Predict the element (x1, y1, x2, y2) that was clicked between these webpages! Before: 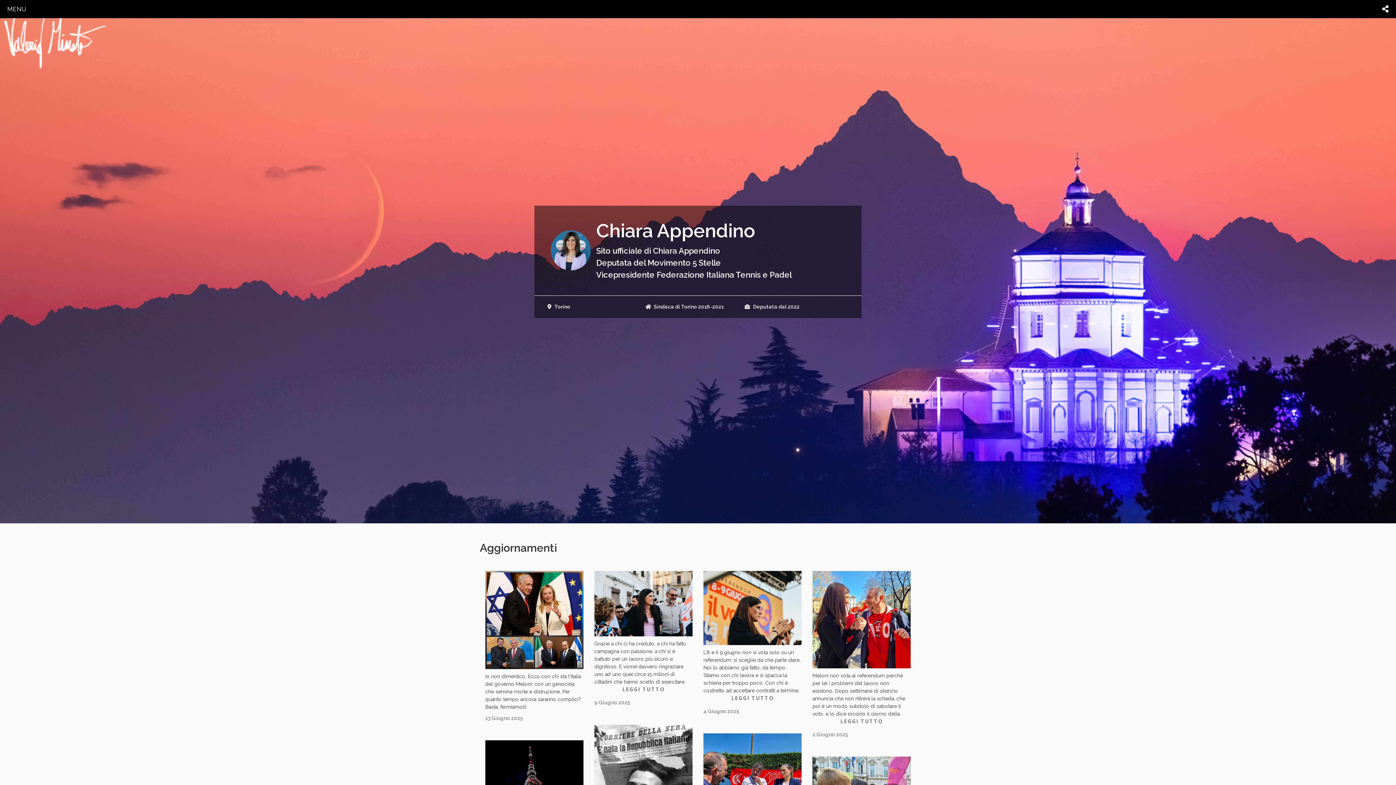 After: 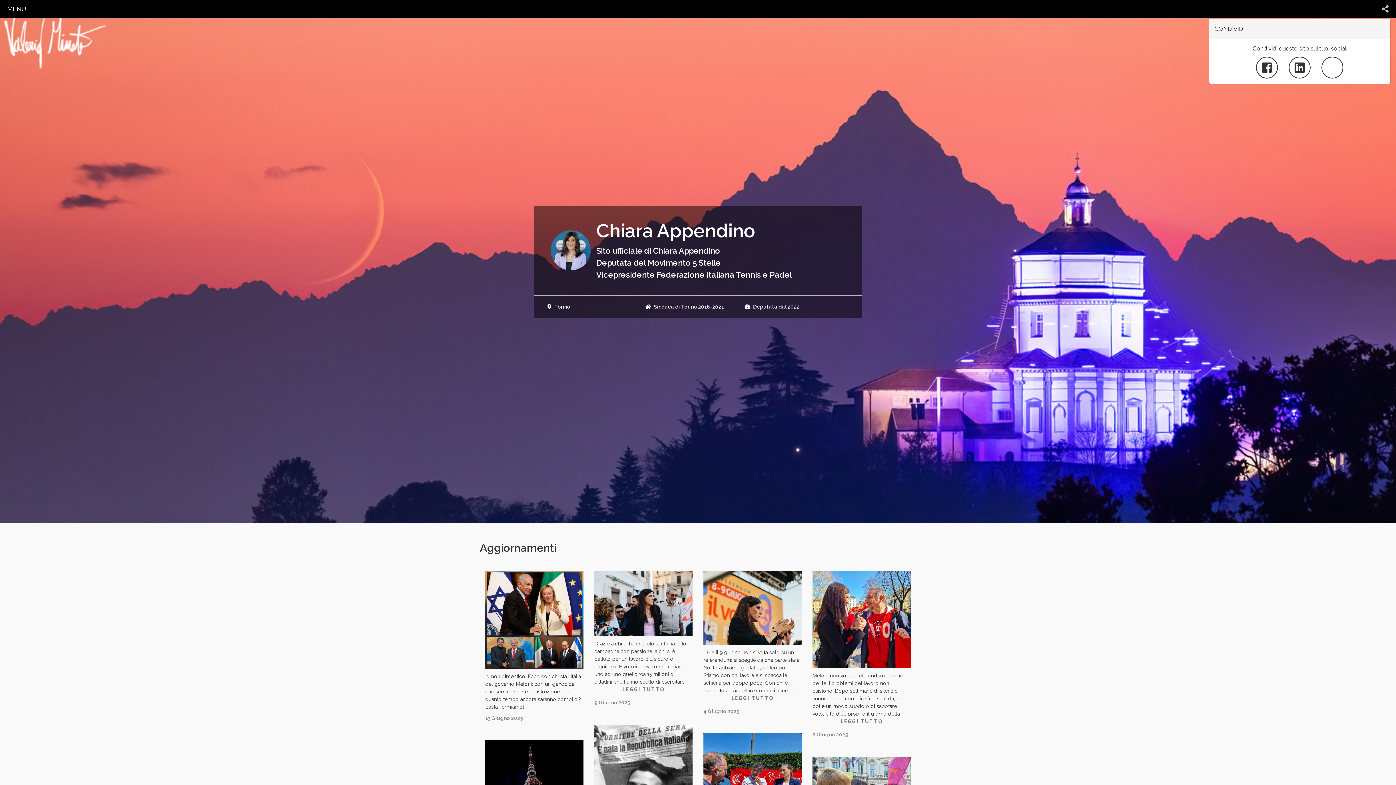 Action: bbox: (1384, 3, 1389, 14)